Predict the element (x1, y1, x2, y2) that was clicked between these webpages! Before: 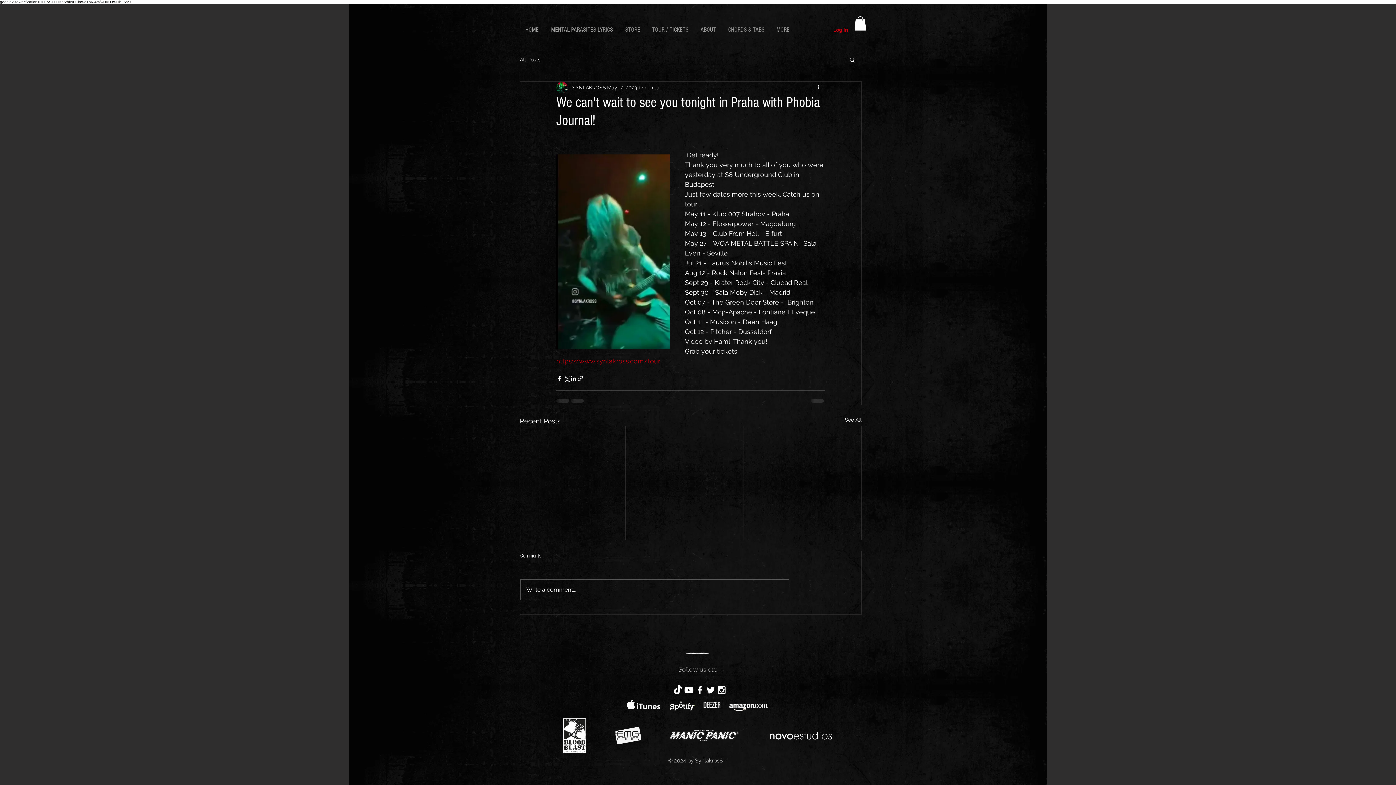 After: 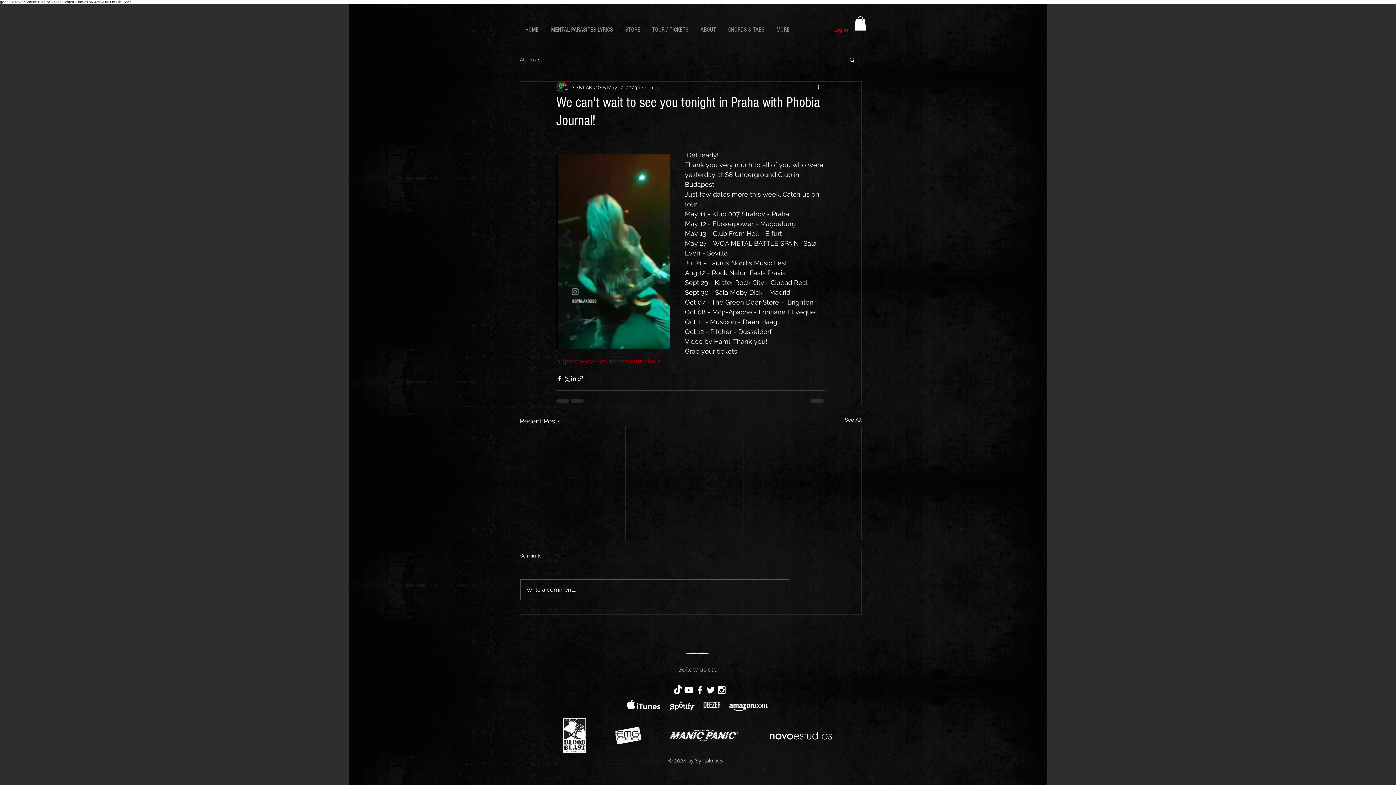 Action: bbox: (854, 16, 866, 30)